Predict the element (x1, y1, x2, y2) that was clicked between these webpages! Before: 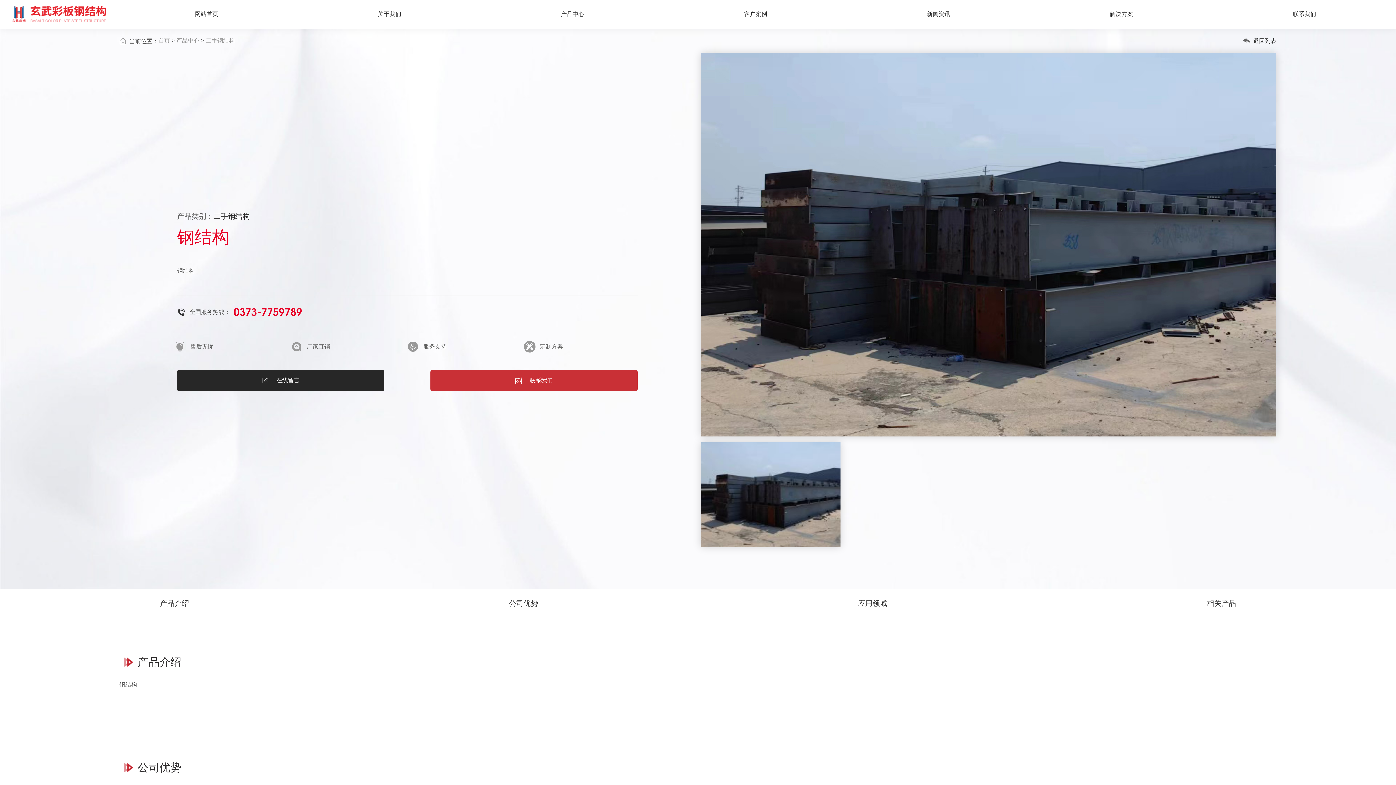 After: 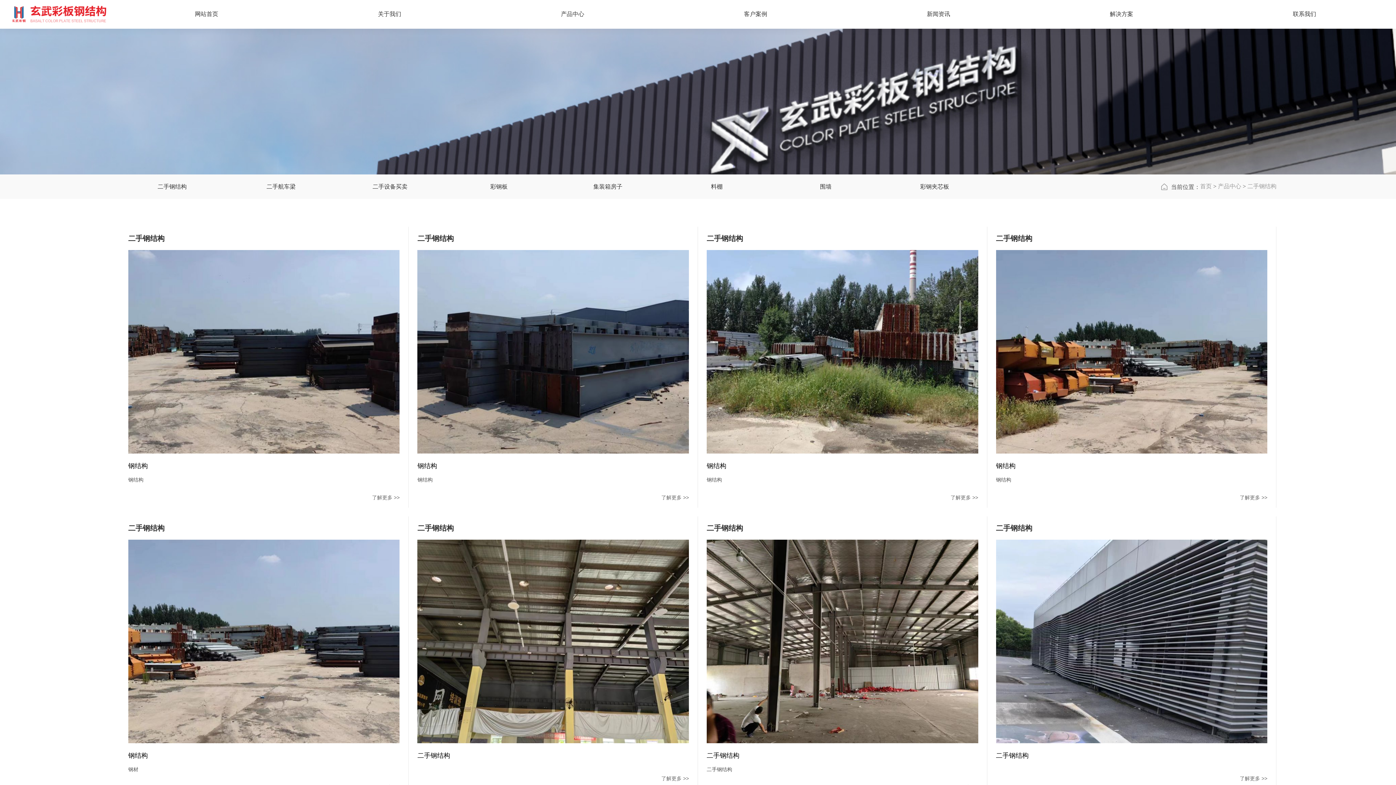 Action: label: 二手钢结构 bbox: (205, 28, 234, 52)